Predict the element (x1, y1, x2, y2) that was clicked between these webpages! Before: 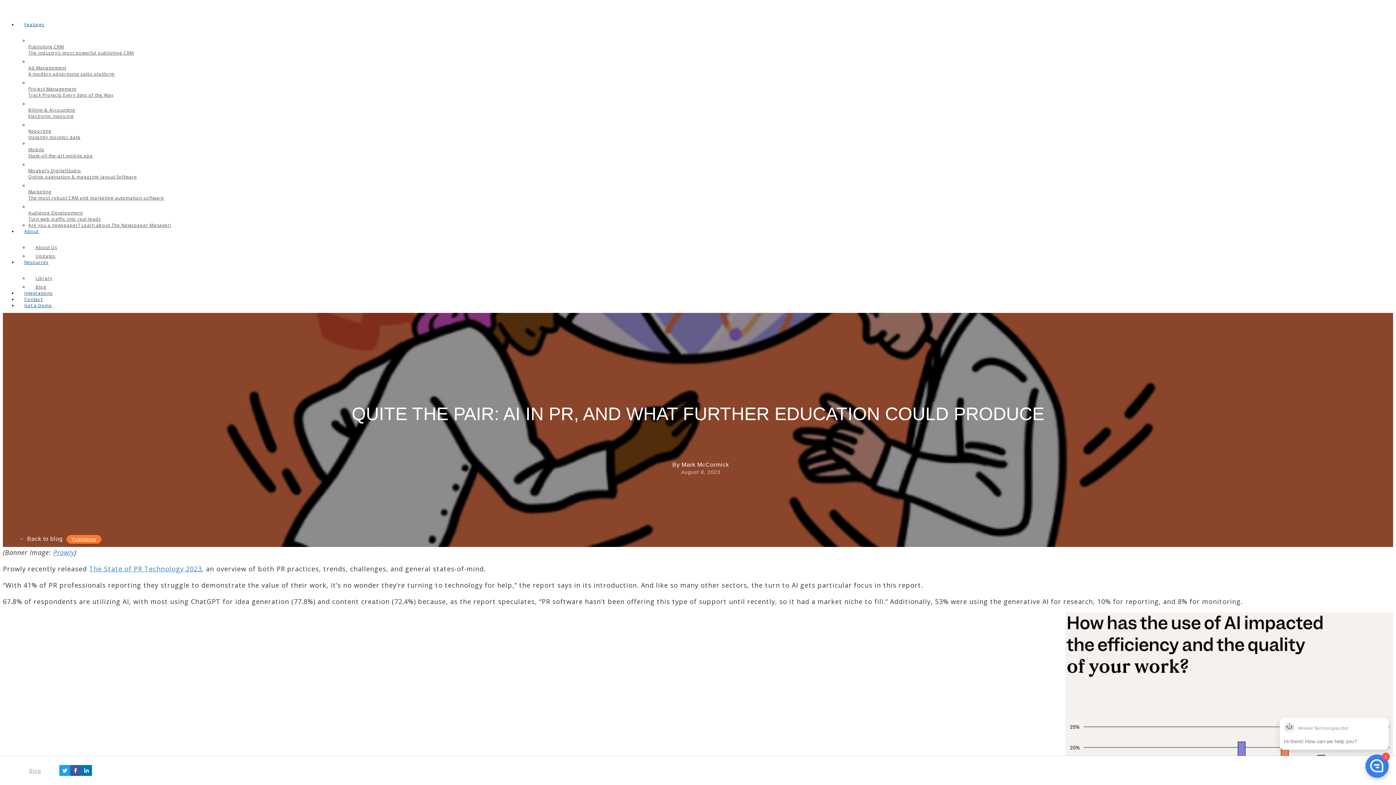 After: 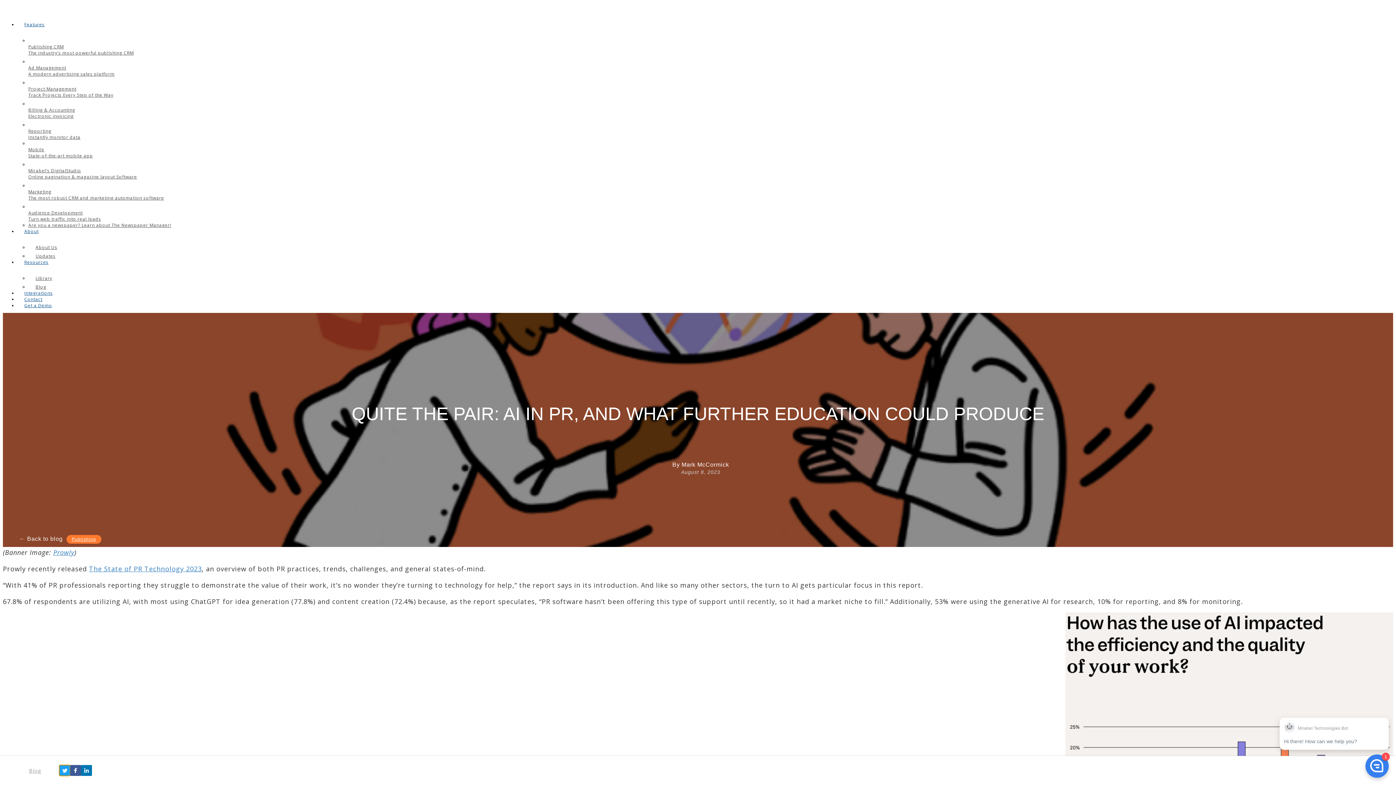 Action: label: Share to Twitter bbox: (59, 765, 70, 776)